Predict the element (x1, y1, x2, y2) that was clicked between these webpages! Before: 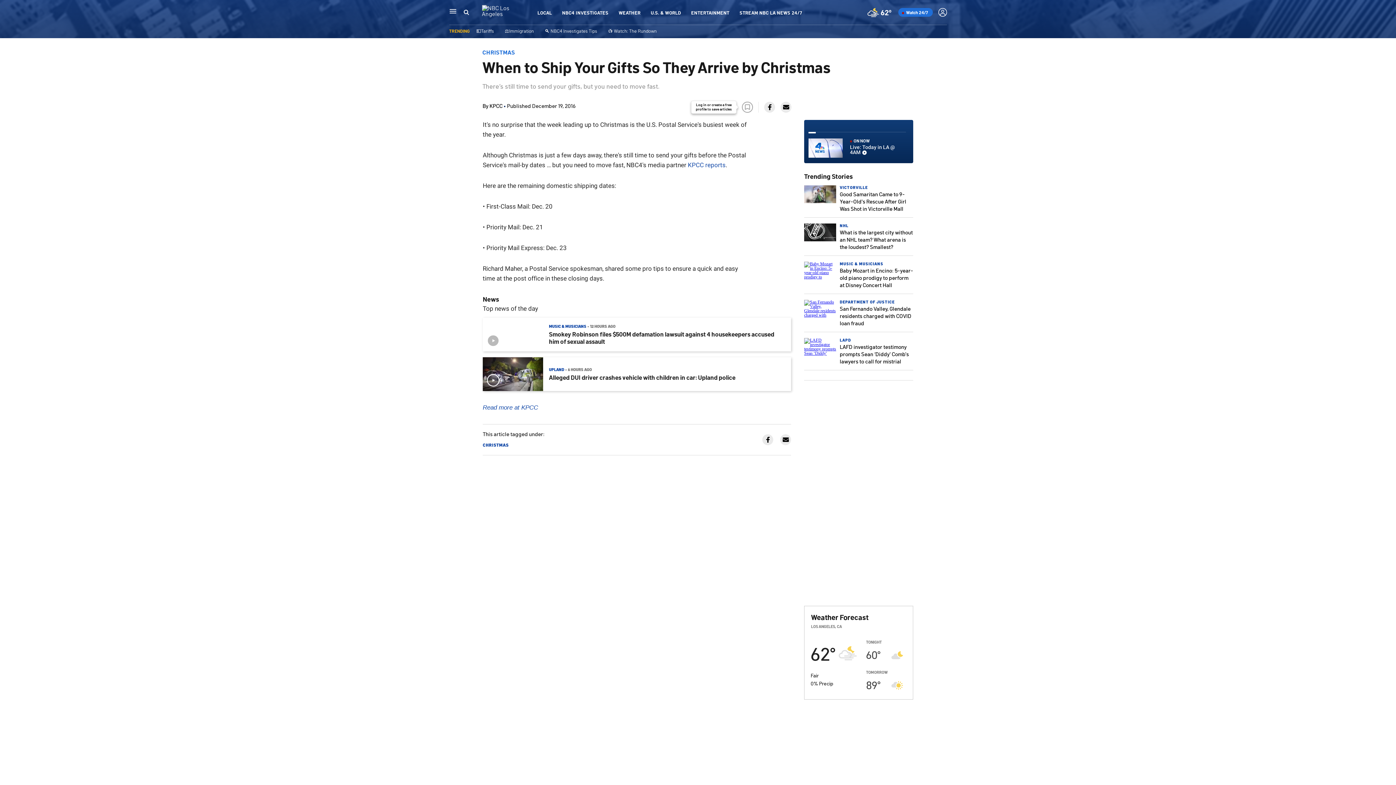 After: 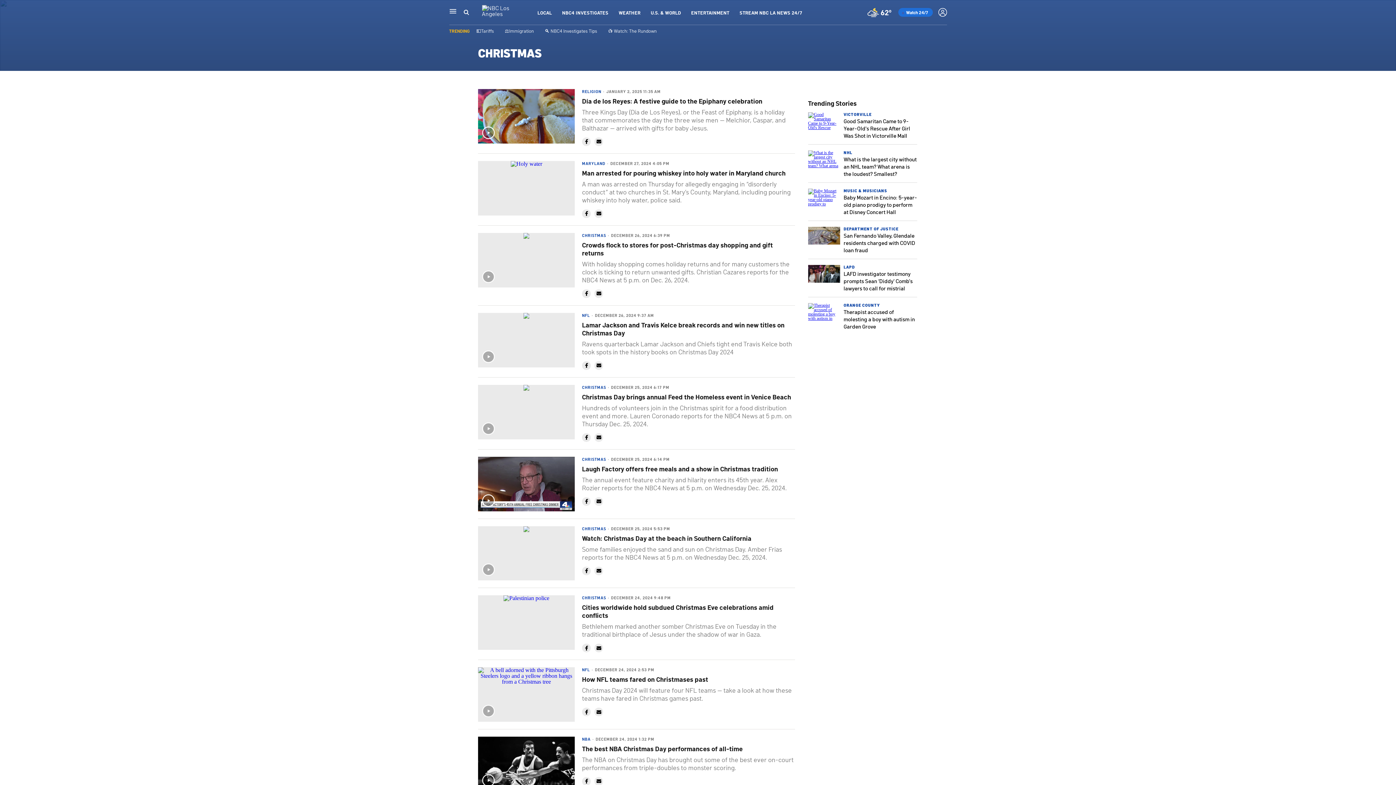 Action: label: CHRISTMAS bbox: (482, 48, 515, 56)